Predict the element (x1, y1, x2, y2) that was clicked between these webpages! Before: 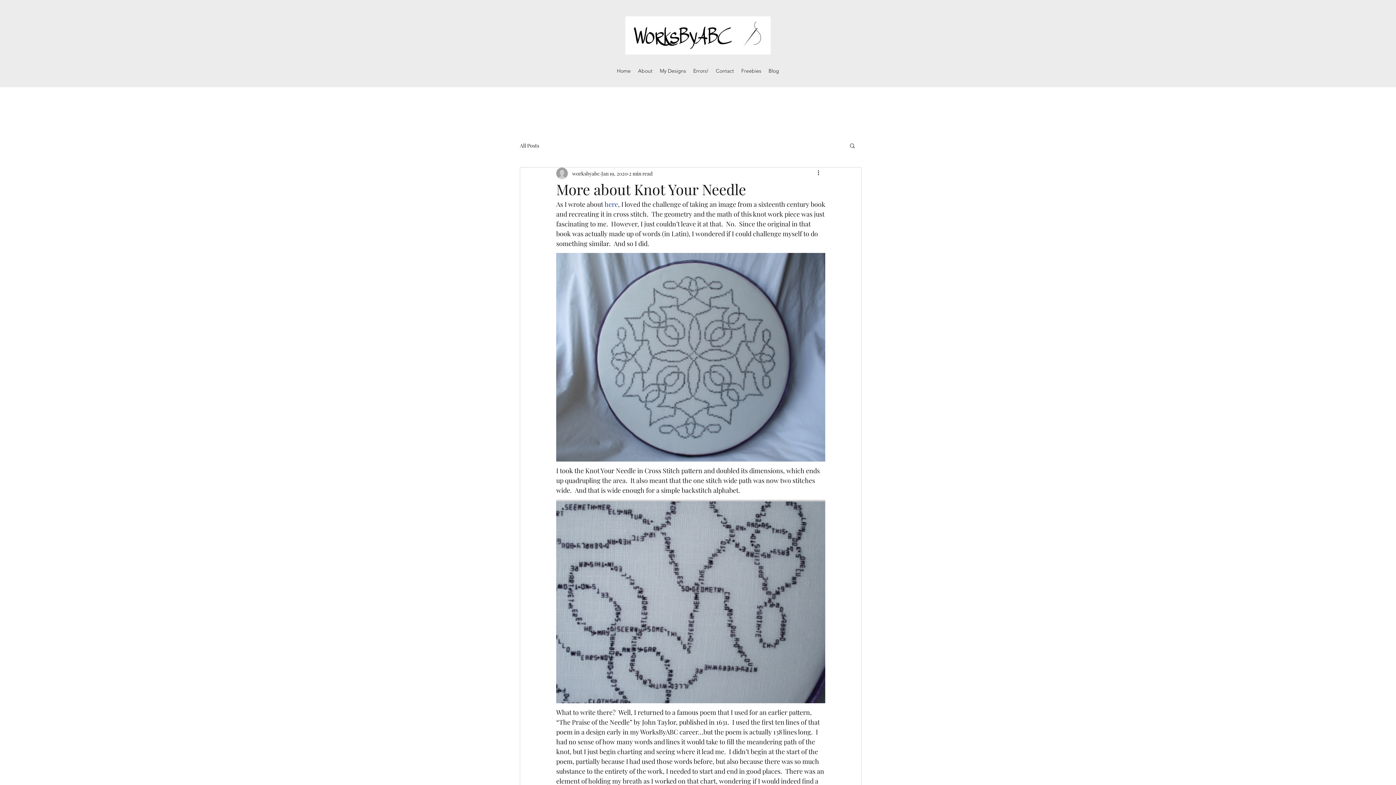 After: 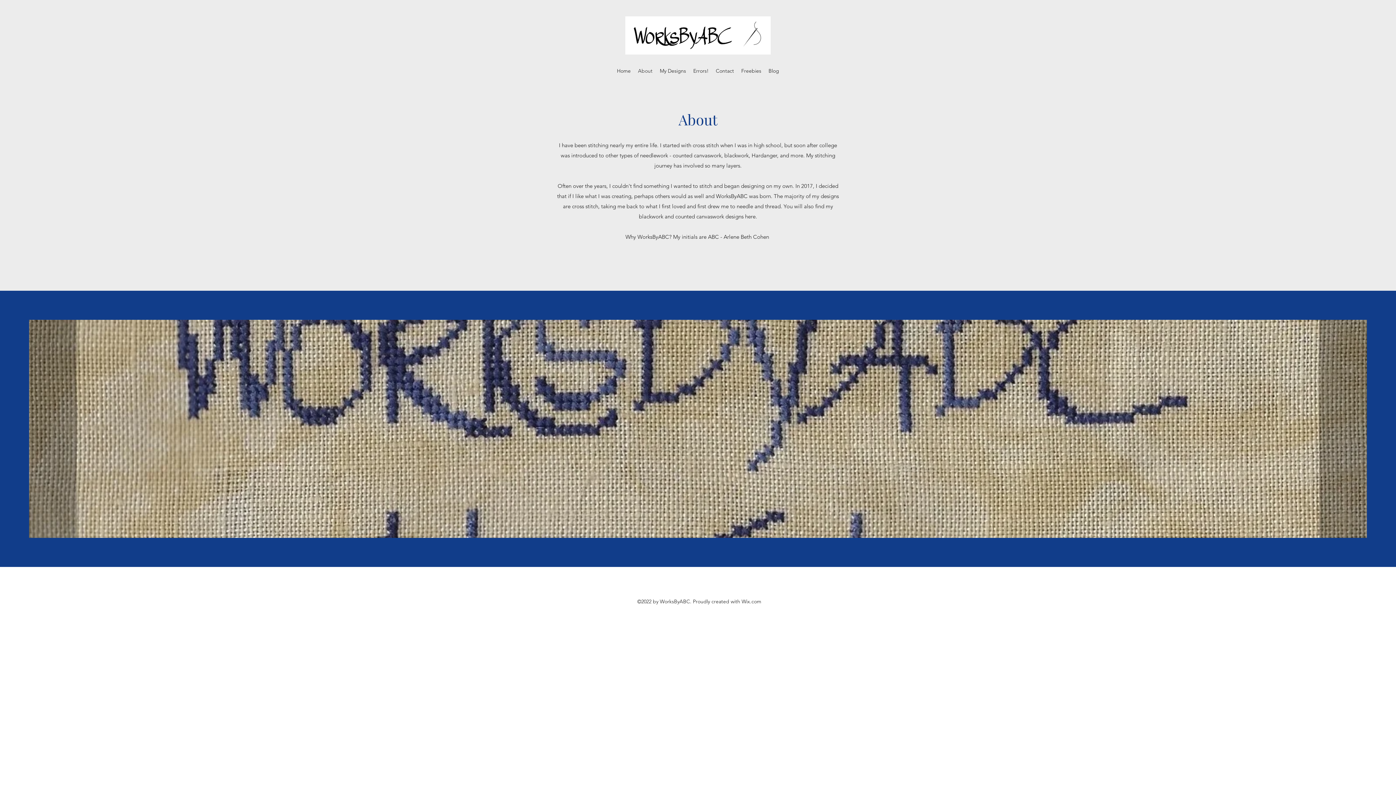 Action: label: About bbox: (634, 65, 656, 76)